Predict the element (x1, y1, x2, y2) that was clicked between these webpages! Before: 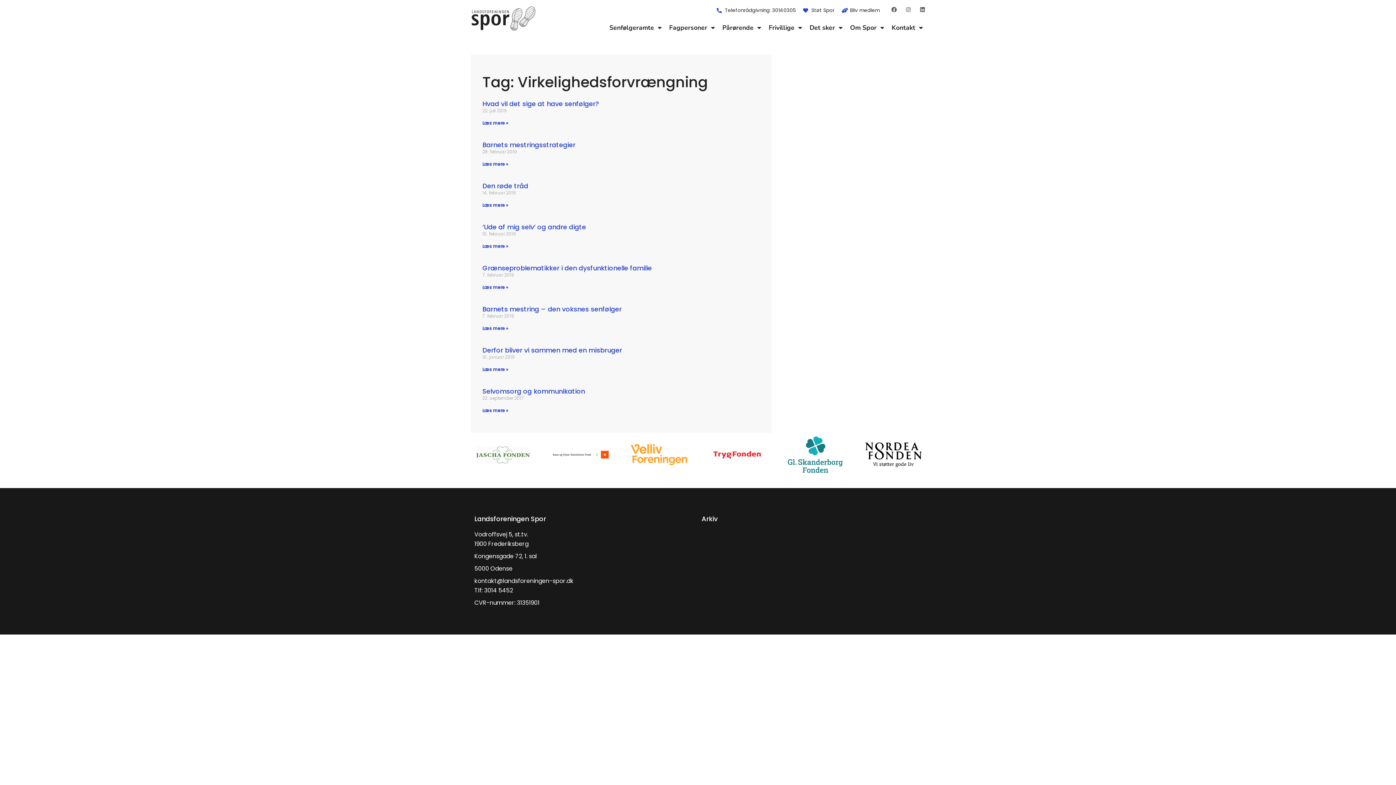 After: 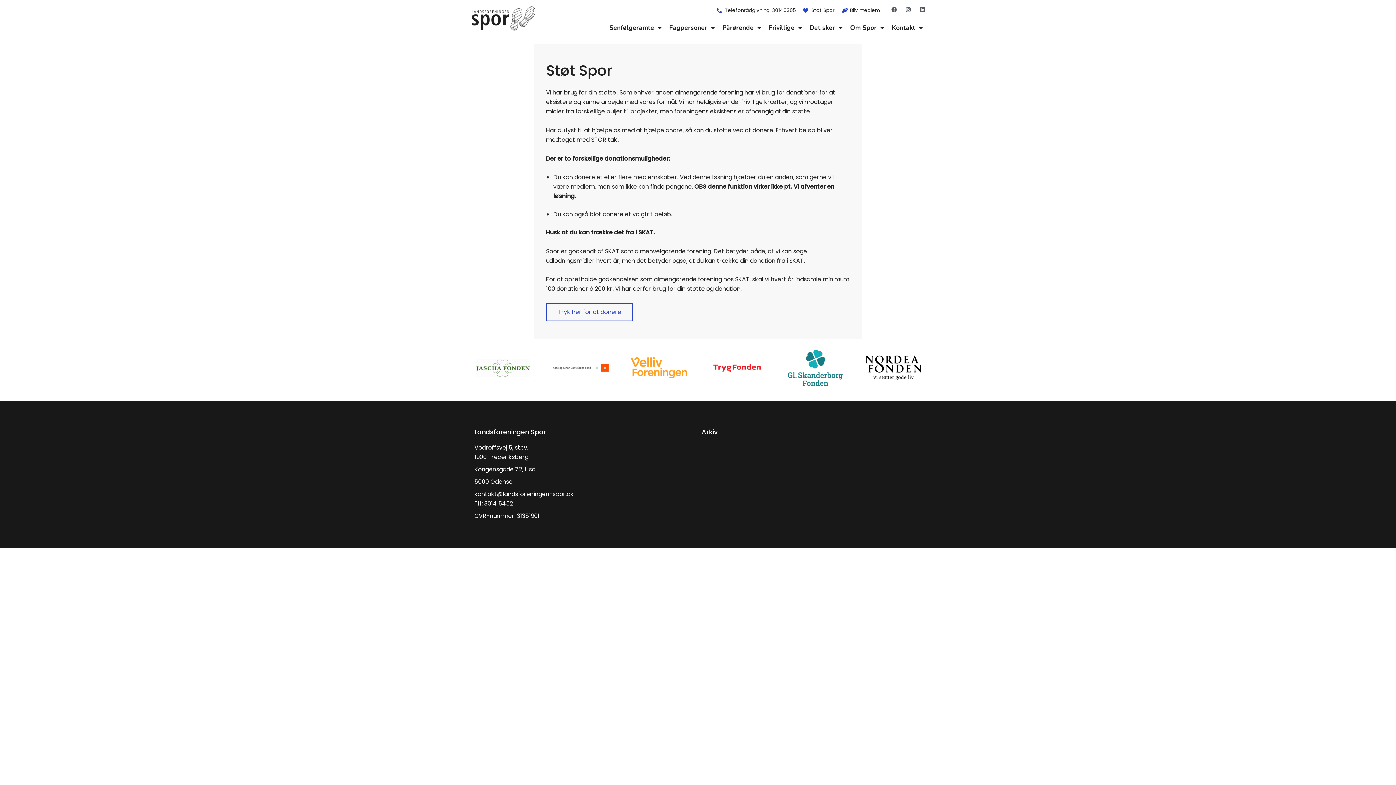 Action: label: Støt Spor bbox: (803, 5, 834, 15)